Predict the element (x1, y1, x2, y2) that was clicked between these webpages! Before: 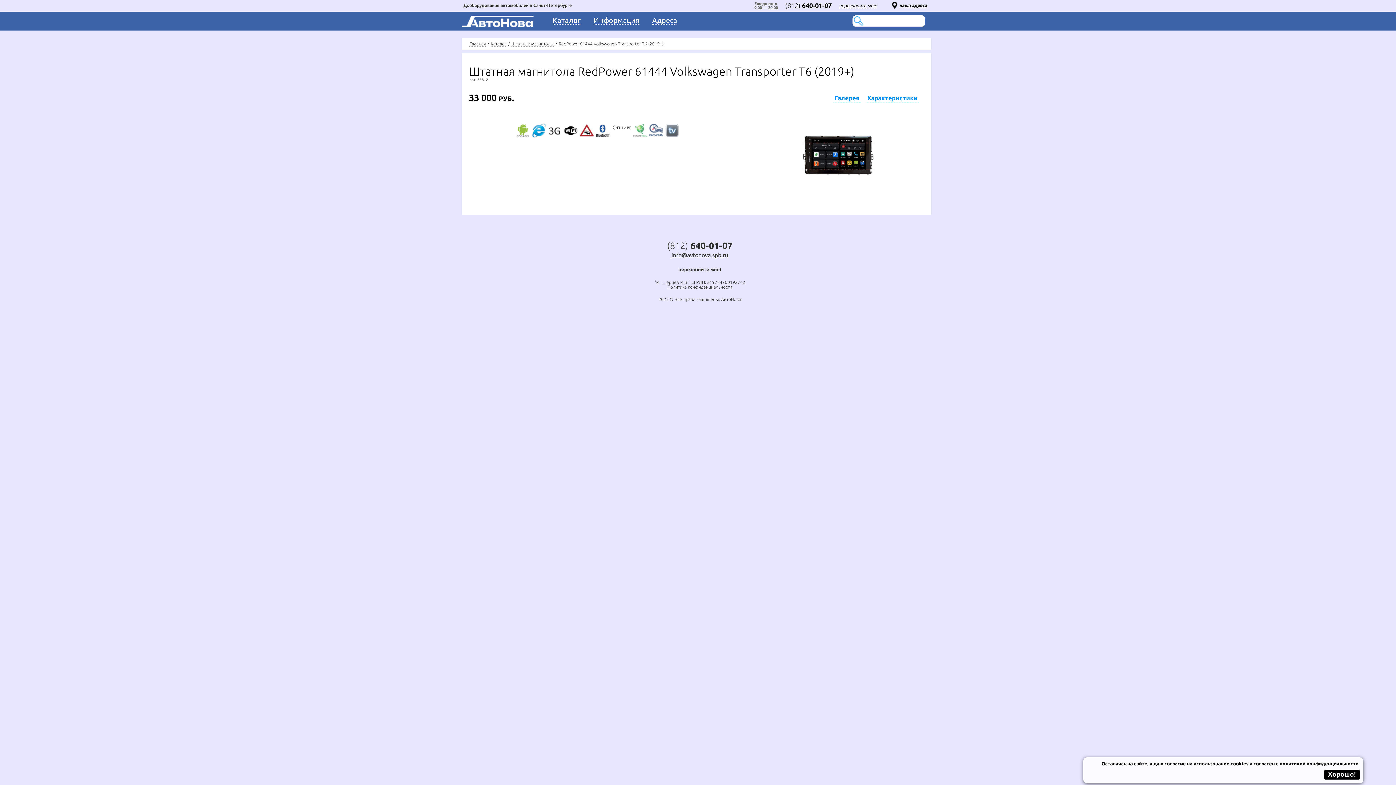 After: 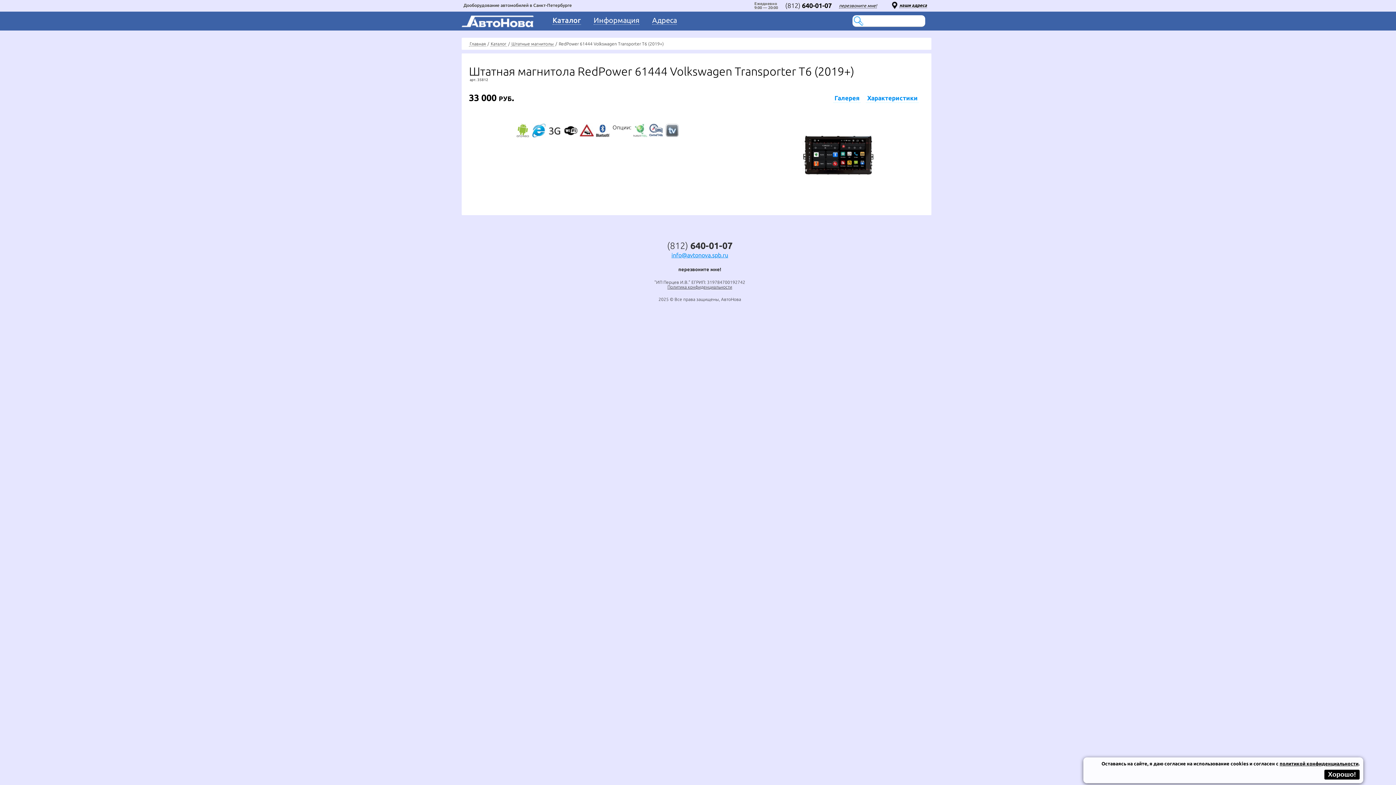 Action: bbox: (671, 251, 728, 258) label: info@avtonova.spb.ru